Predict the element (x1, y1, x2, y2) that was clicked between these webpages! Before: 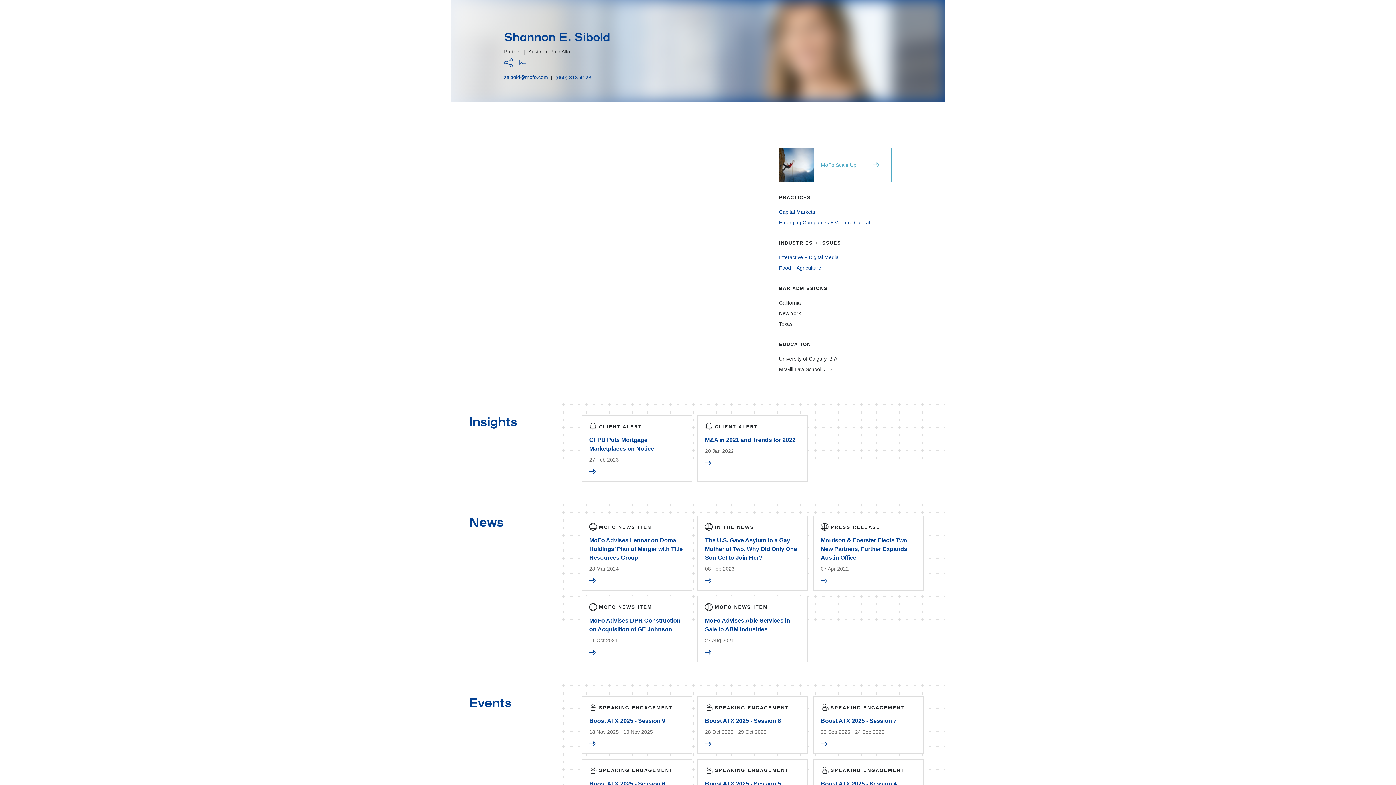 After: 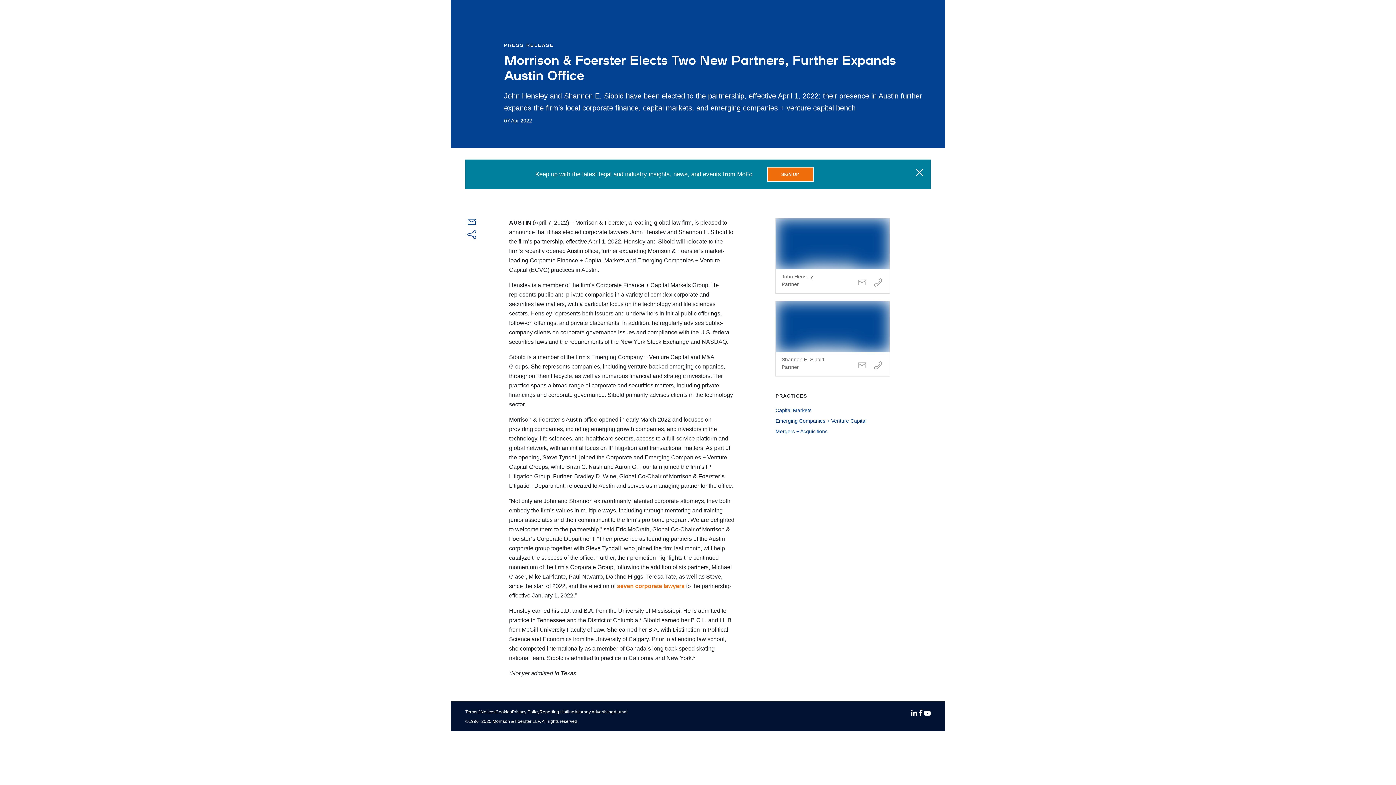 Action: label: Morrison & Foerster Elects Two New Partners, Further Expands Austin Office
07 Apr 2022 bbox: (821, 536, 916, 580)